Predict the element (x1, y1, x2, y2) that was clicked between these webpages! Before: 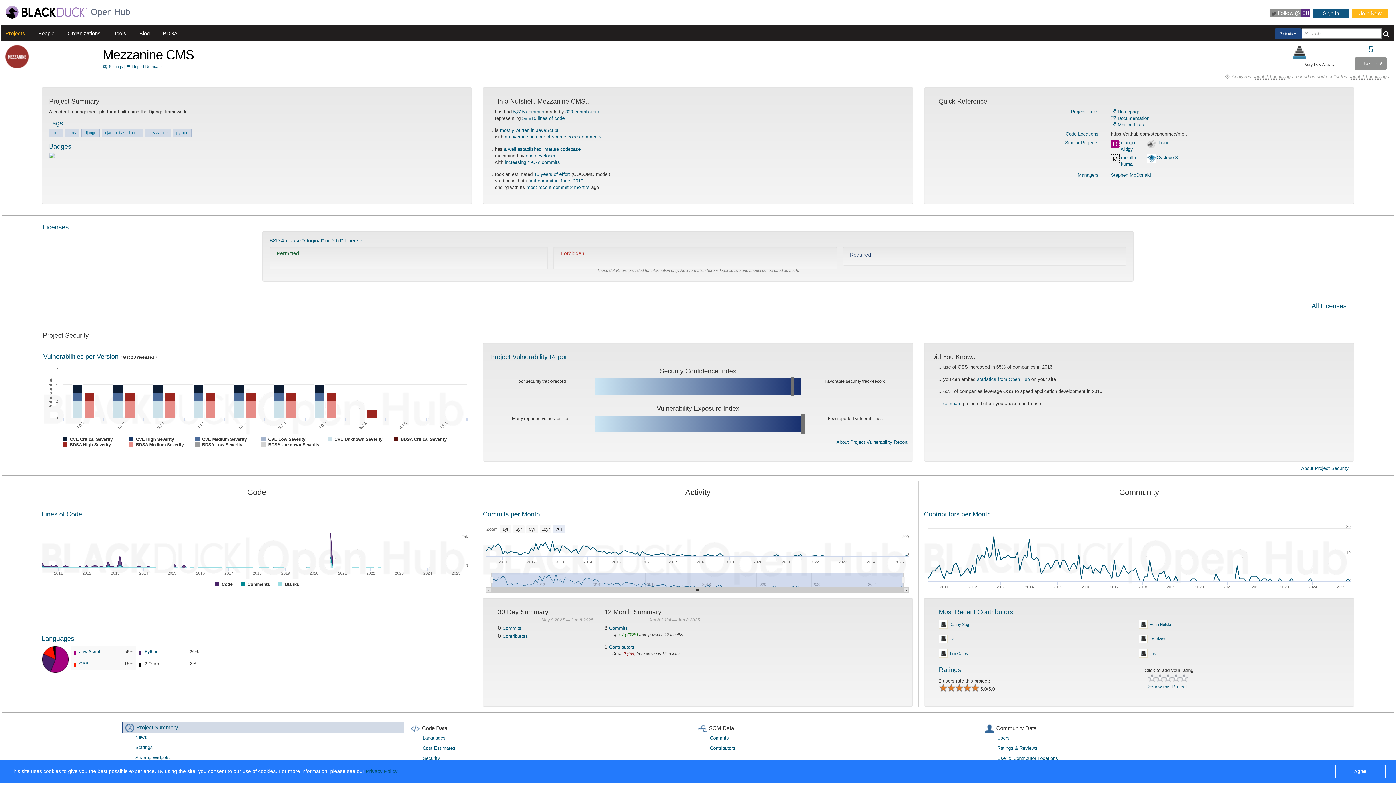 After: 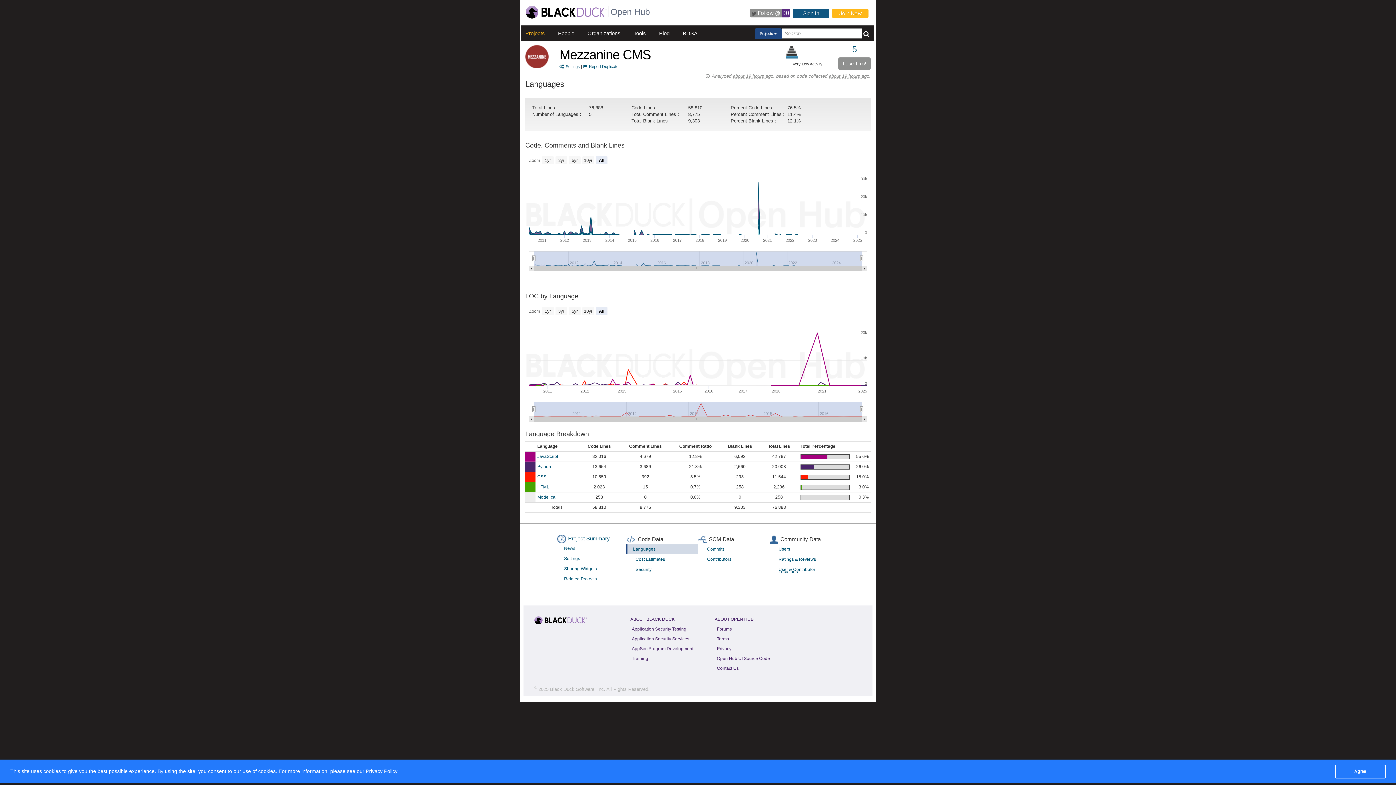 Action: bbox: (41, 510, 82, 518) label: Lines of Code